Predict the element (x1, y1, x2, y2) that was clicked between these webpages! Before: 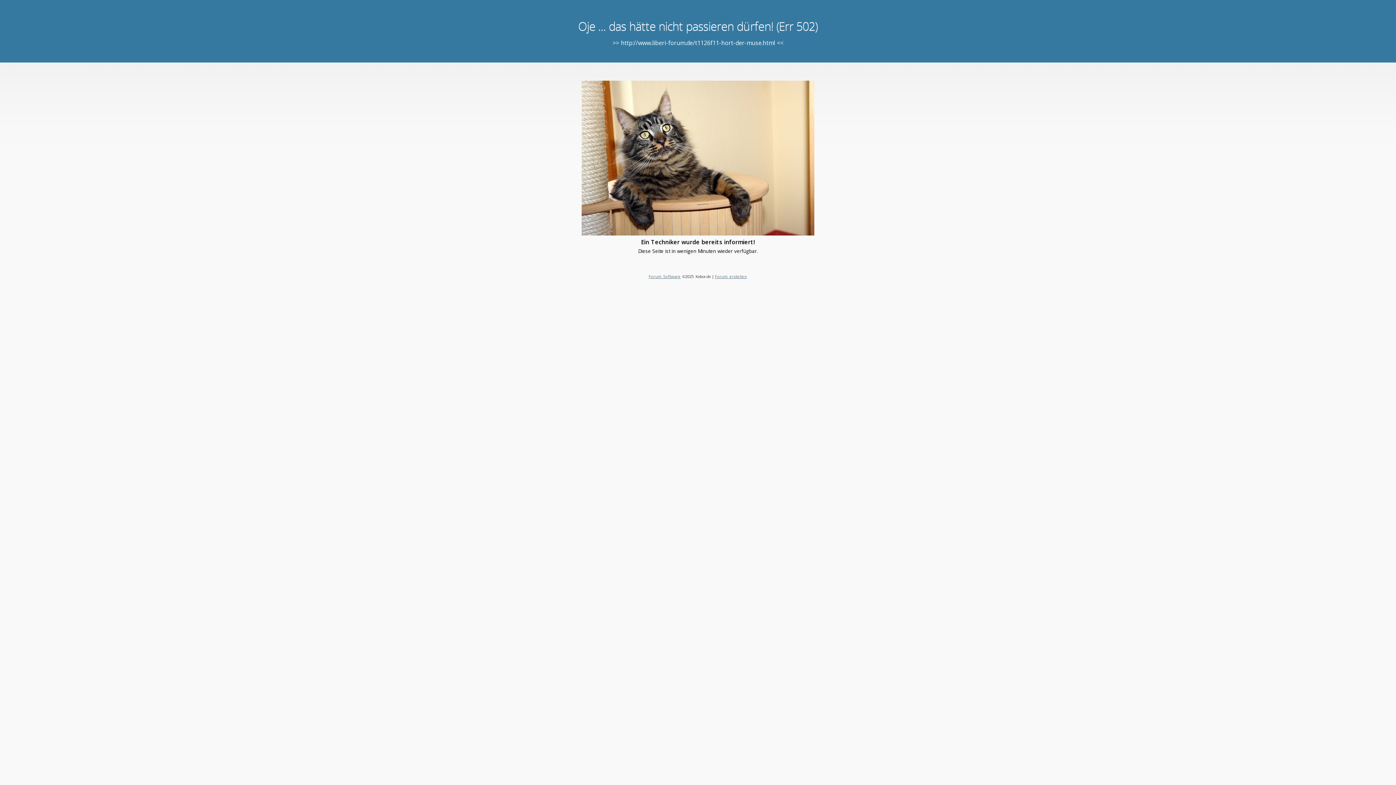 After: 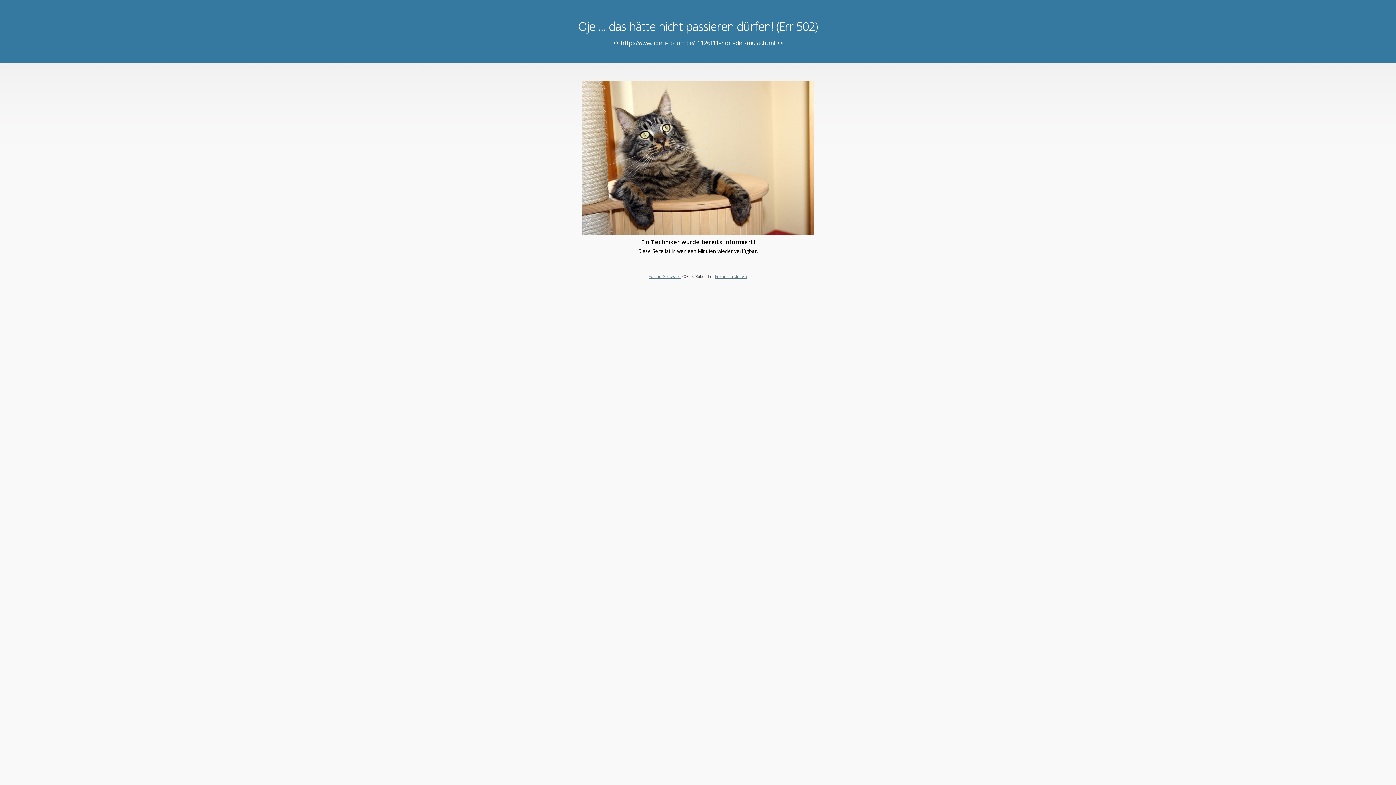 Action: label: Forum erstellen bbox: (715, 273, 747, 279)